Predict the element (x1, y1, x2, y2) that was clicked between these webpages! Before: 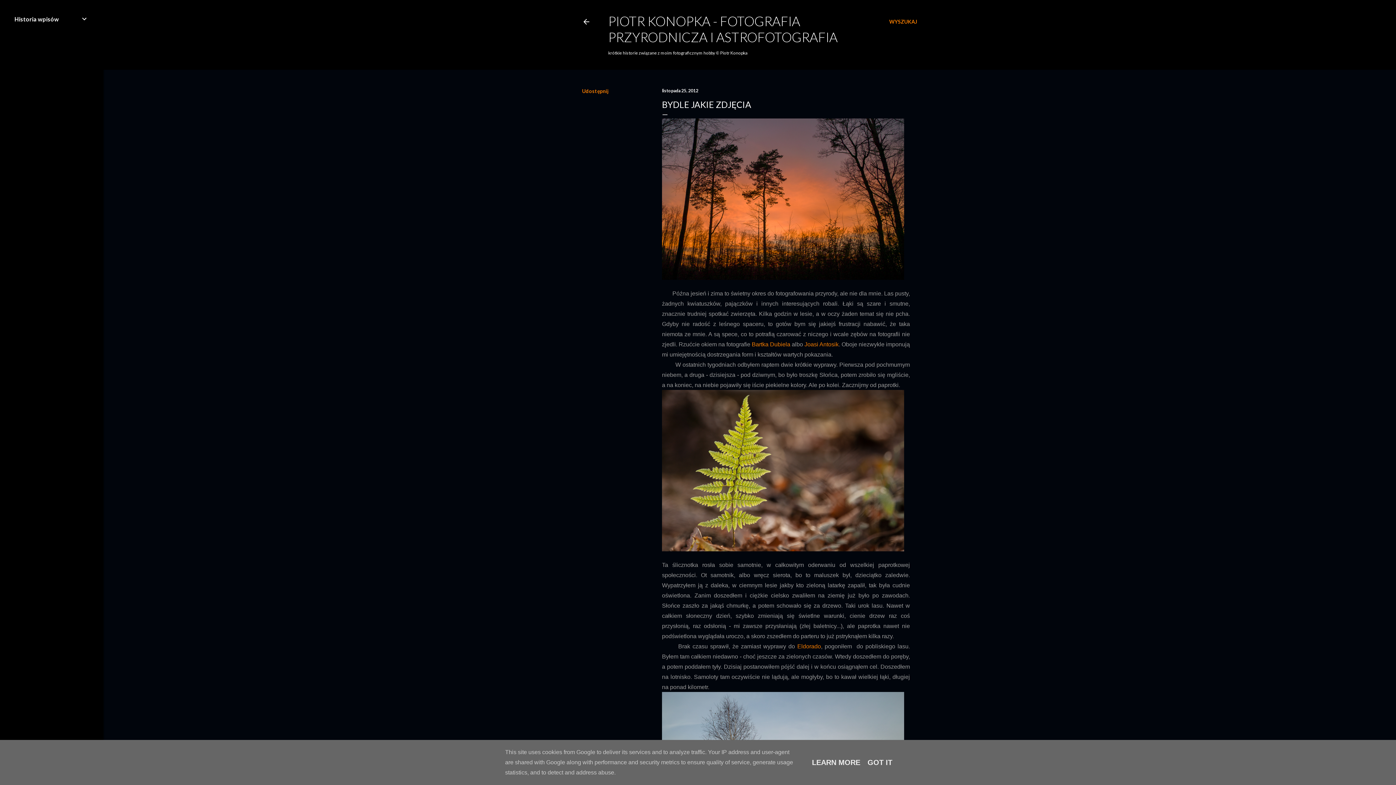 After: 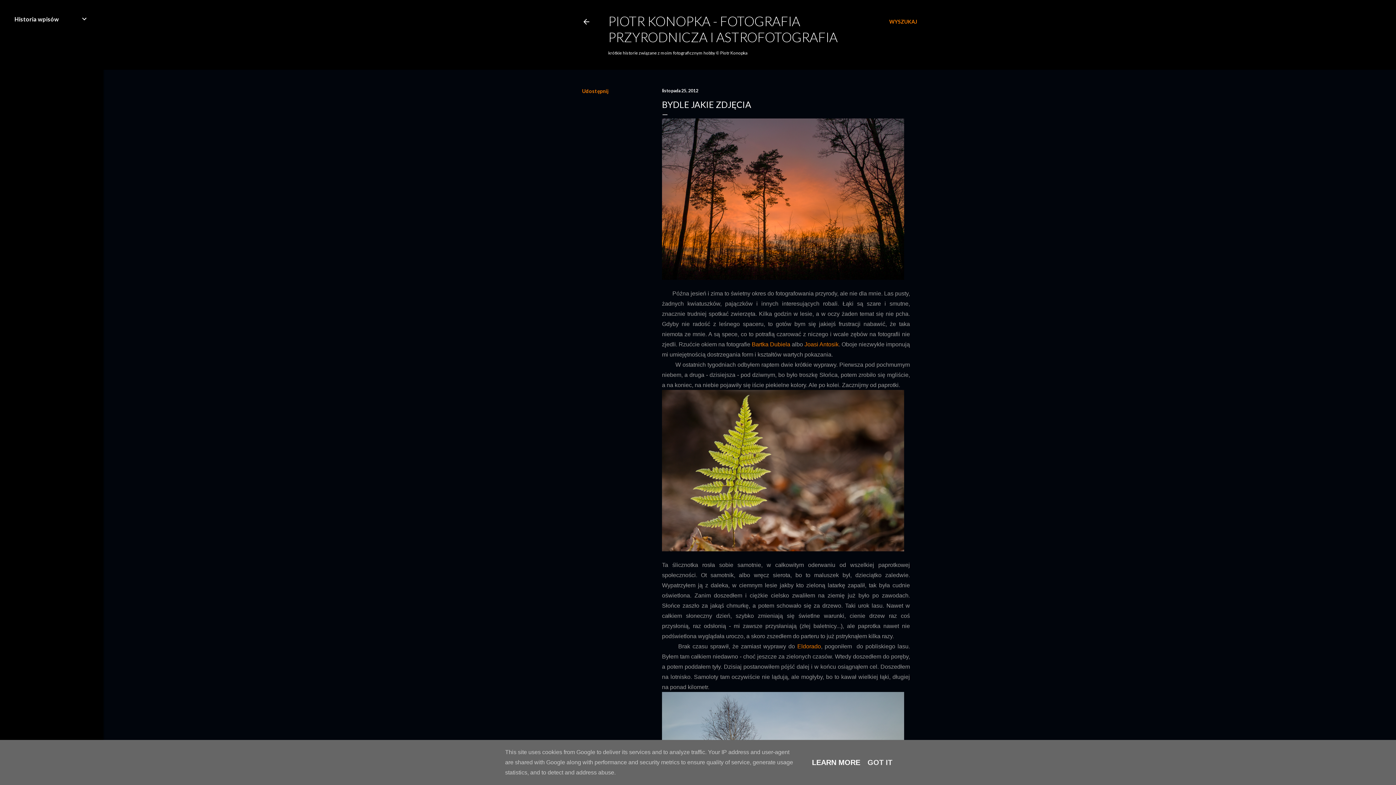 Action: bbox: (810, 758, 862, 766) label: LEARN MORE